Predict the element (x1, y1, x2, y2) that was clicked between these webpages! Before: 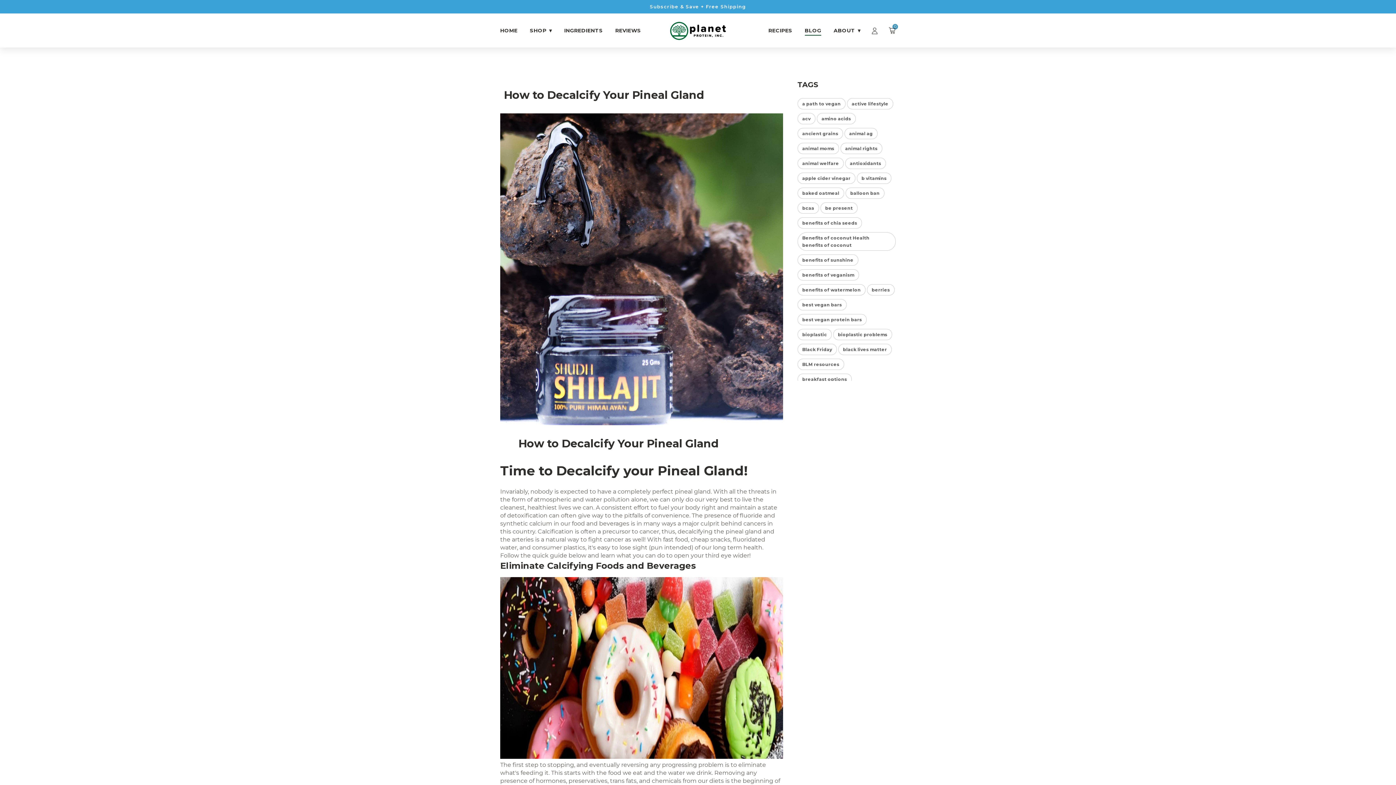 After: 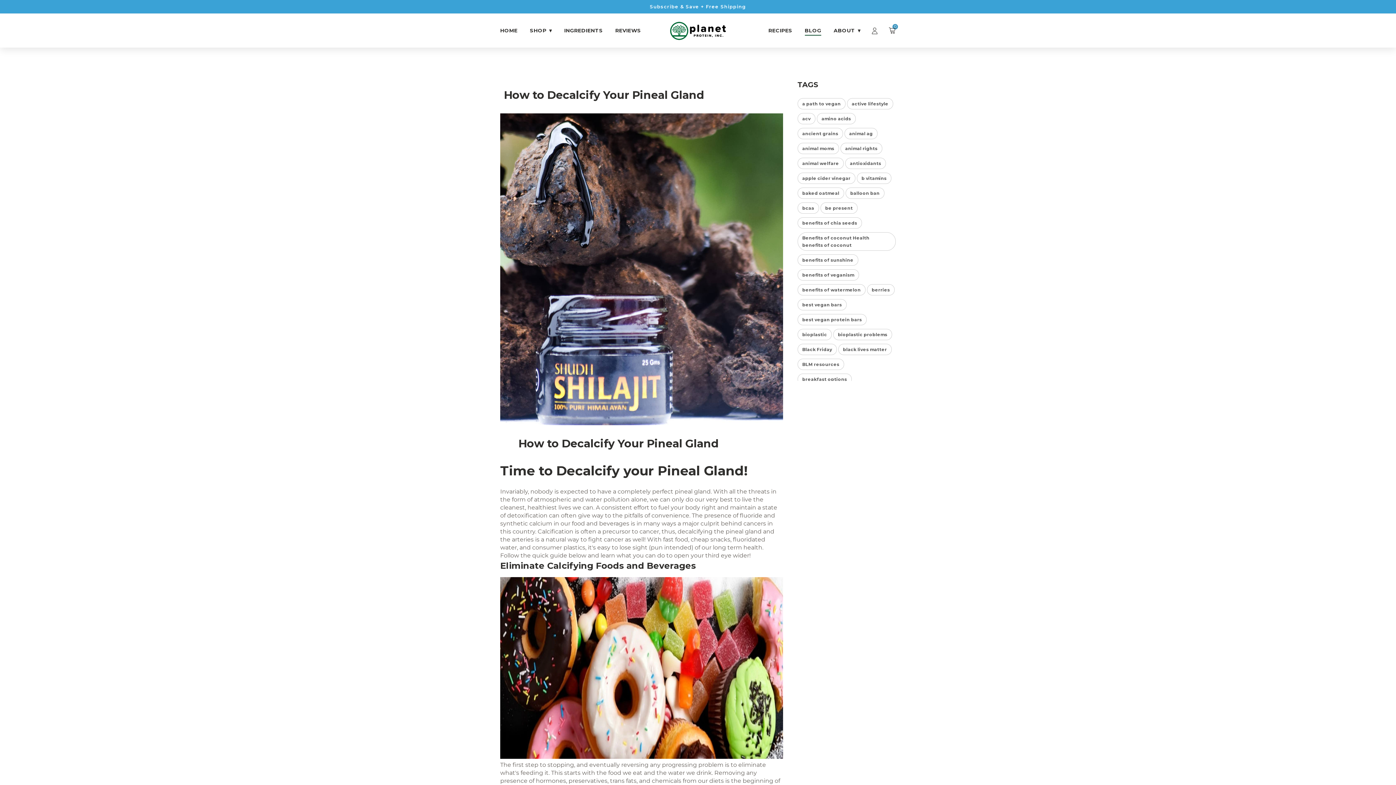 Action: bbox: (851, 100, 888, 106) label: active lifestyle